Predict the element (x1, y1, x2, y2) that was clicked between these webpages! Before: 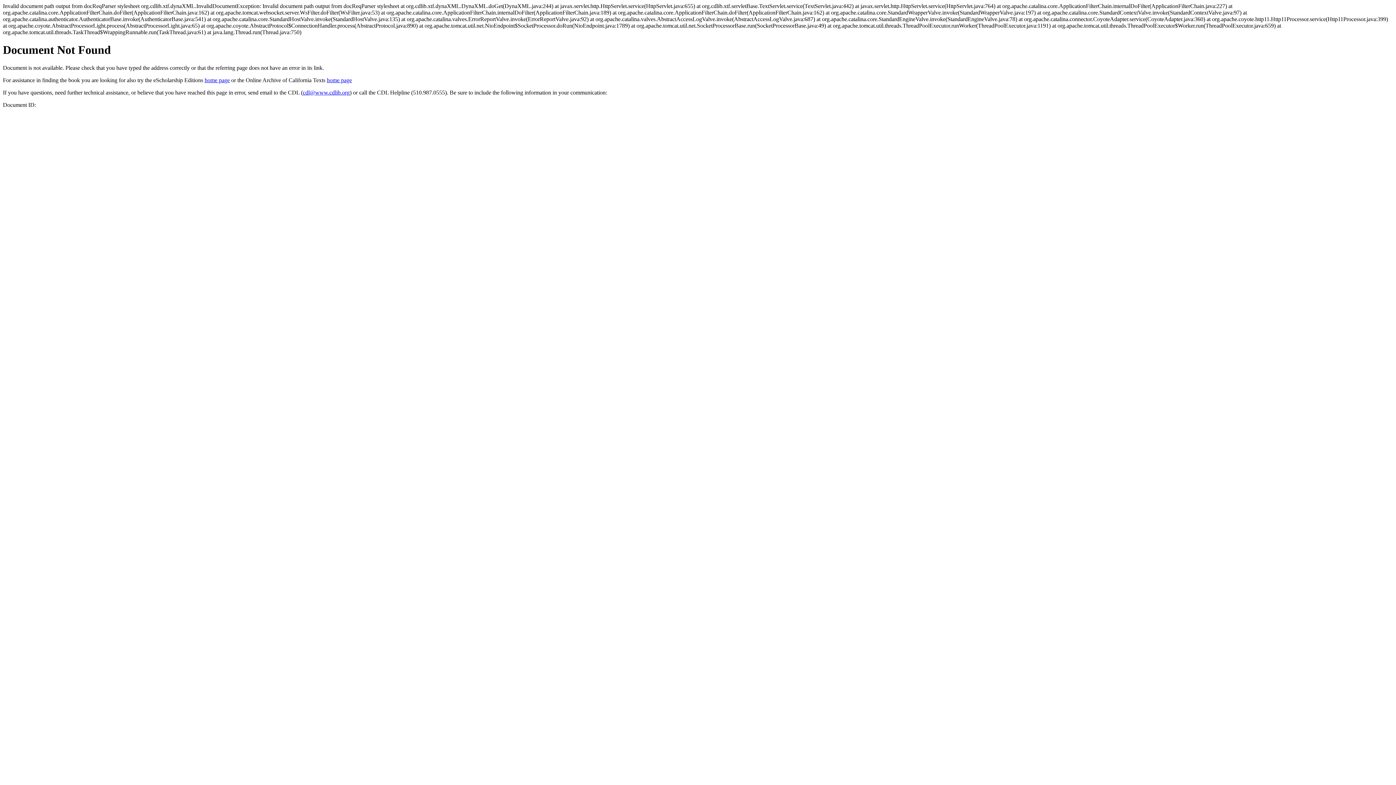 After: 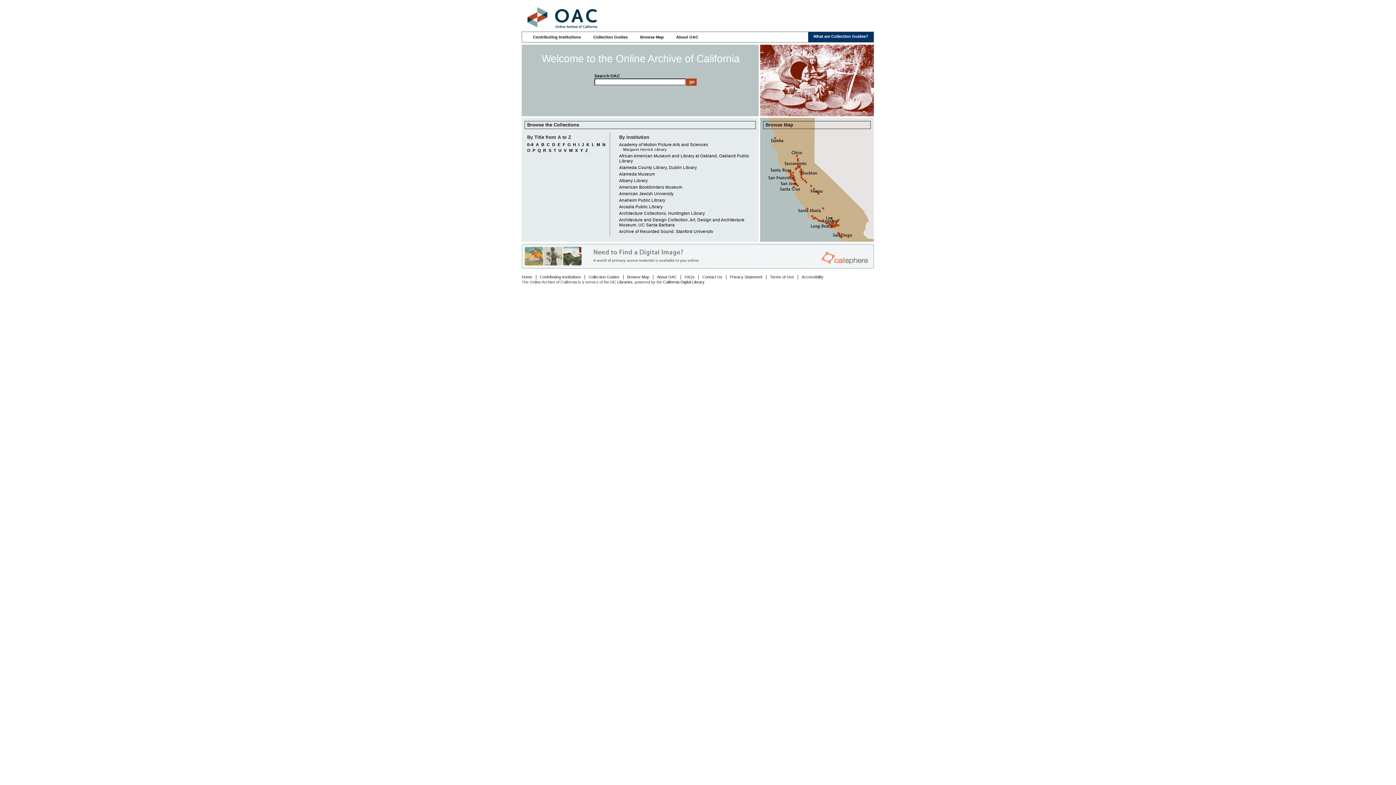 Action: label: home page bbox: (326, 77, 352, 83)